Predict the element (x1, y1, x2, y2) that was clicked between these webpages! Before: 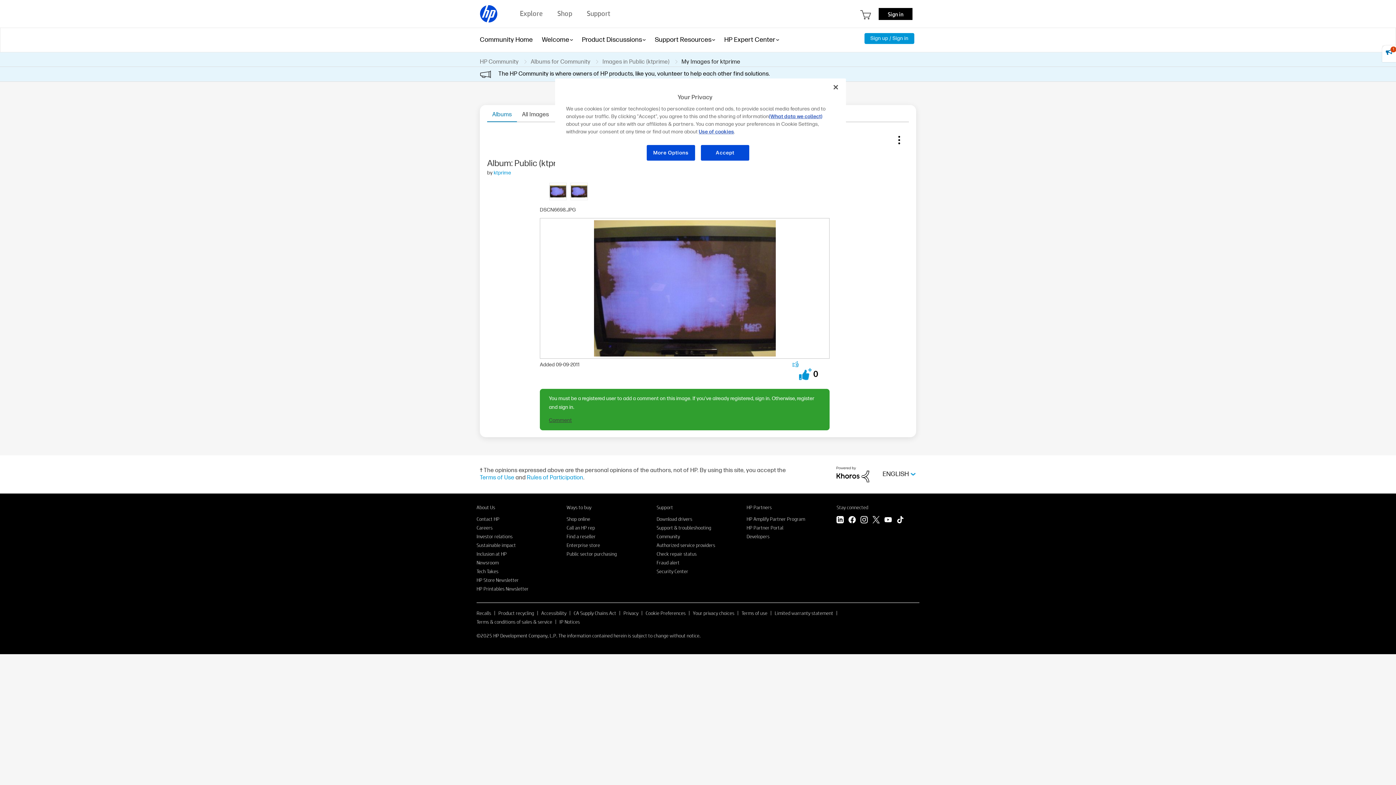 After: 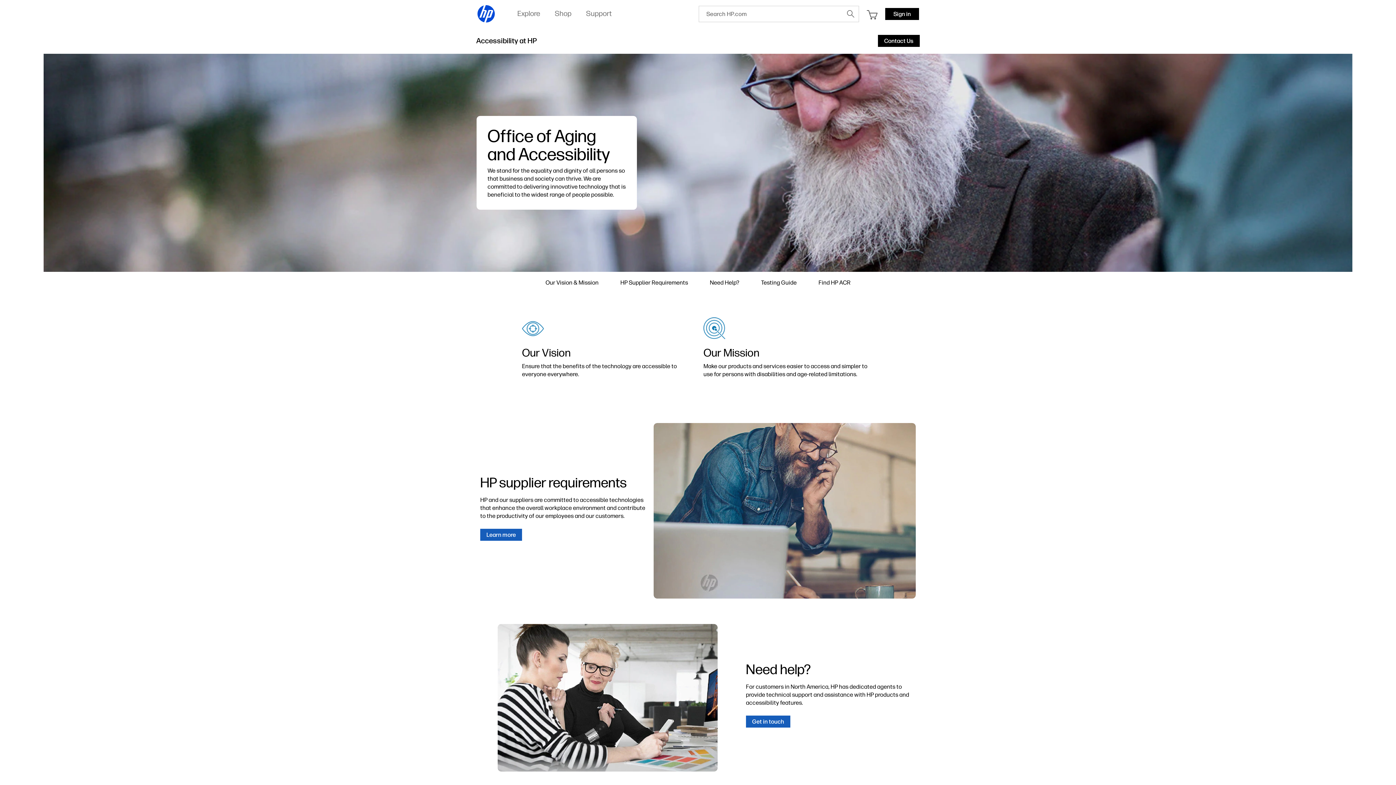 Action: label: Accessibility bbox: (541, 610, 566, 616)